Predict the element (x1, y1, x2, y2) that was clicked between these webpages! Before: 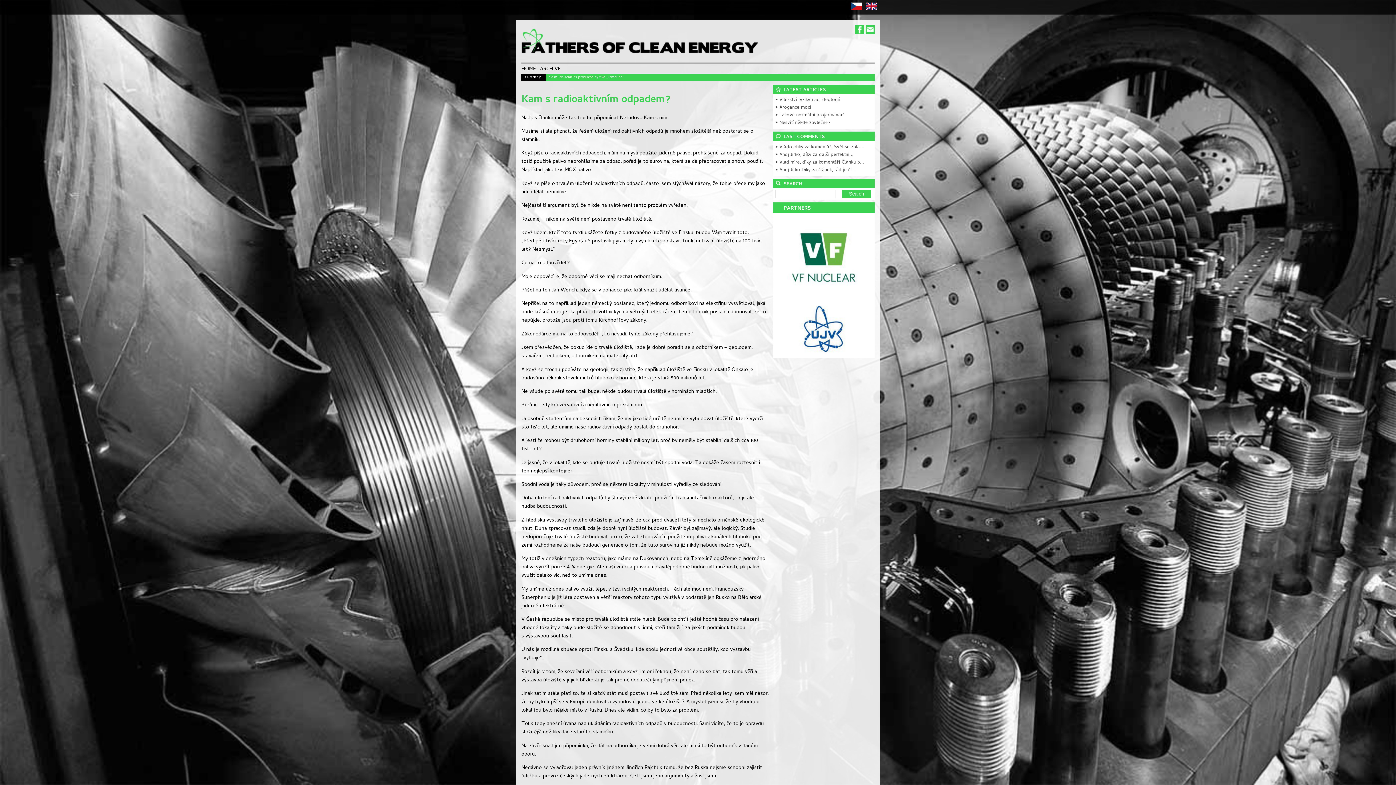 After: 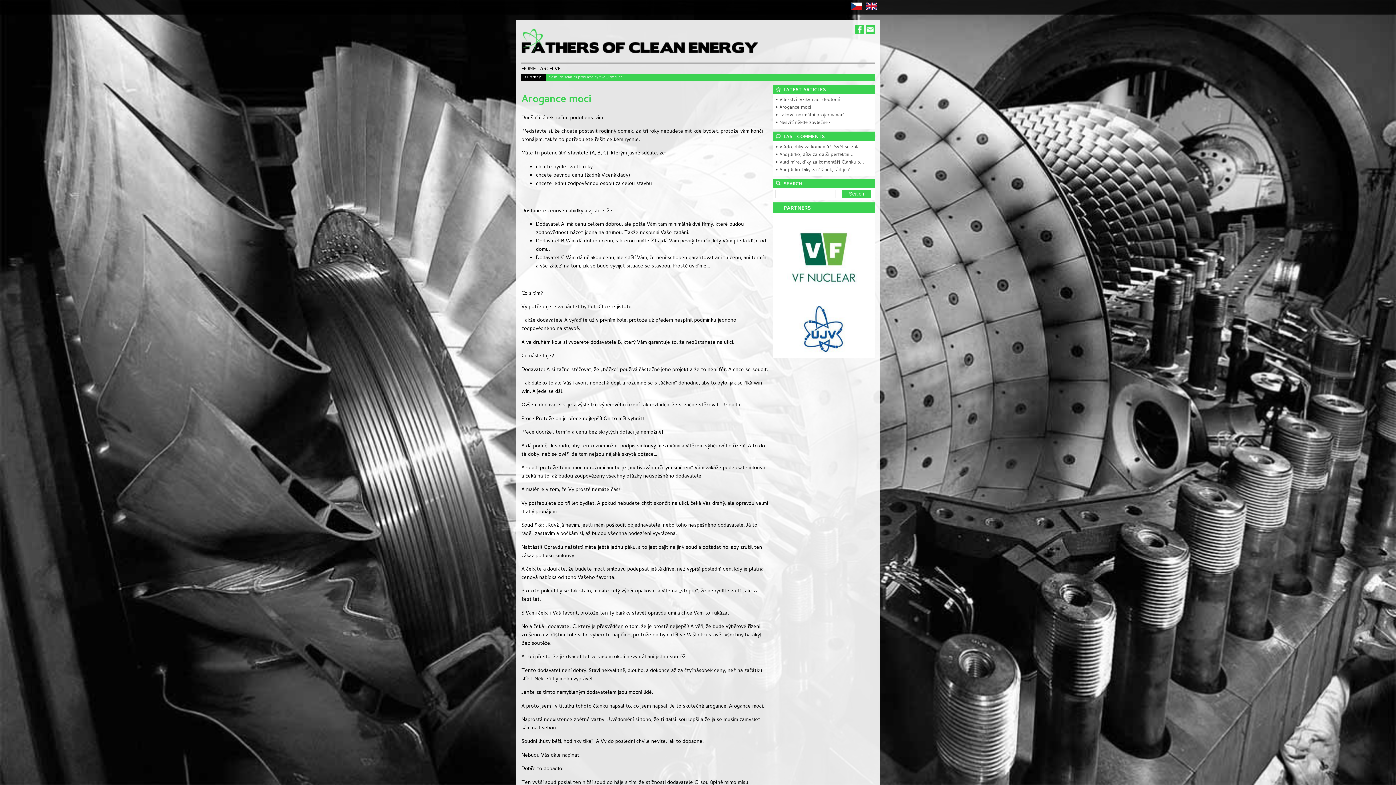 Action: bbox: (775, 104, 811, 111) label: • Arogance moci